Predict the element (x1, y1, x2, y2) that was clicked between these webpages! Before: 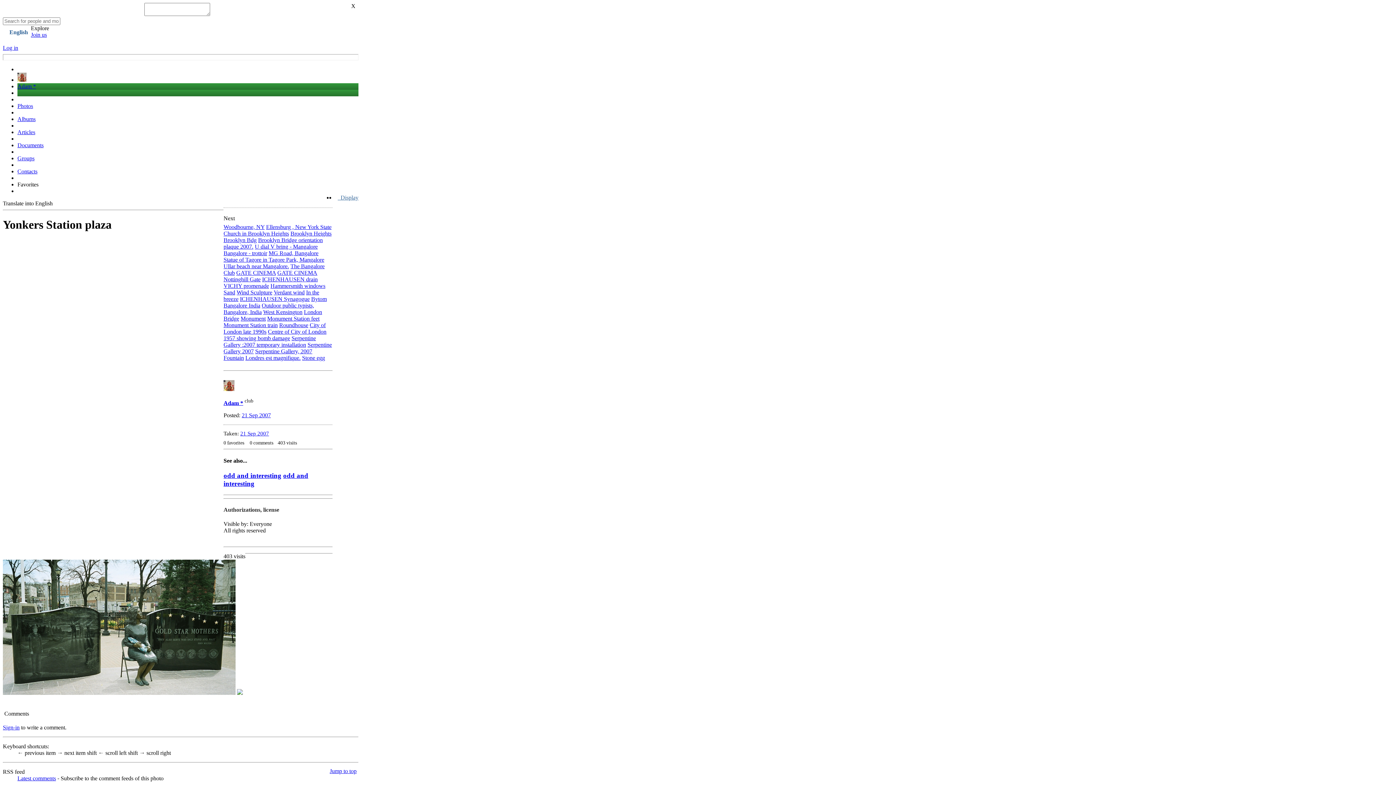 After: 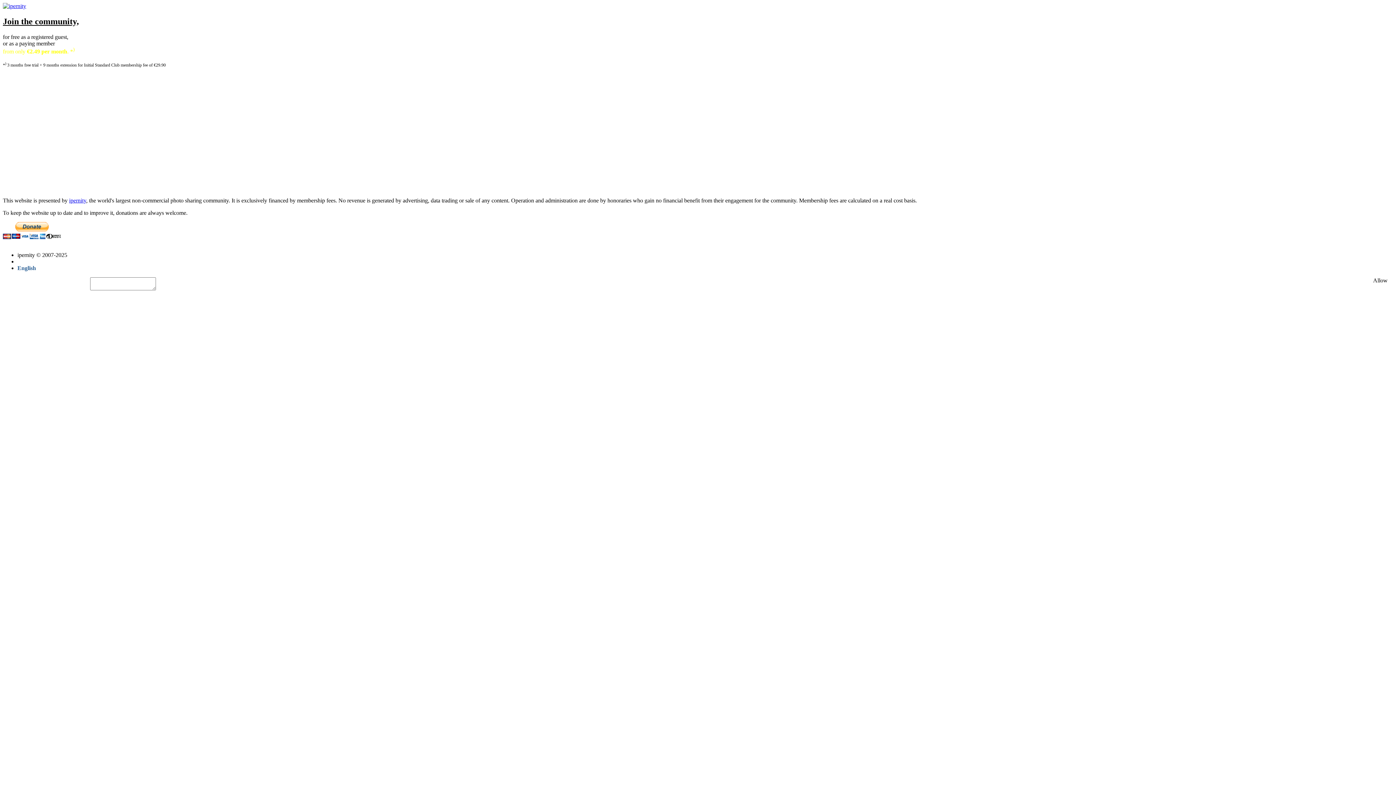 Action: label: Log in bbox: (2, 44, 18, 50)